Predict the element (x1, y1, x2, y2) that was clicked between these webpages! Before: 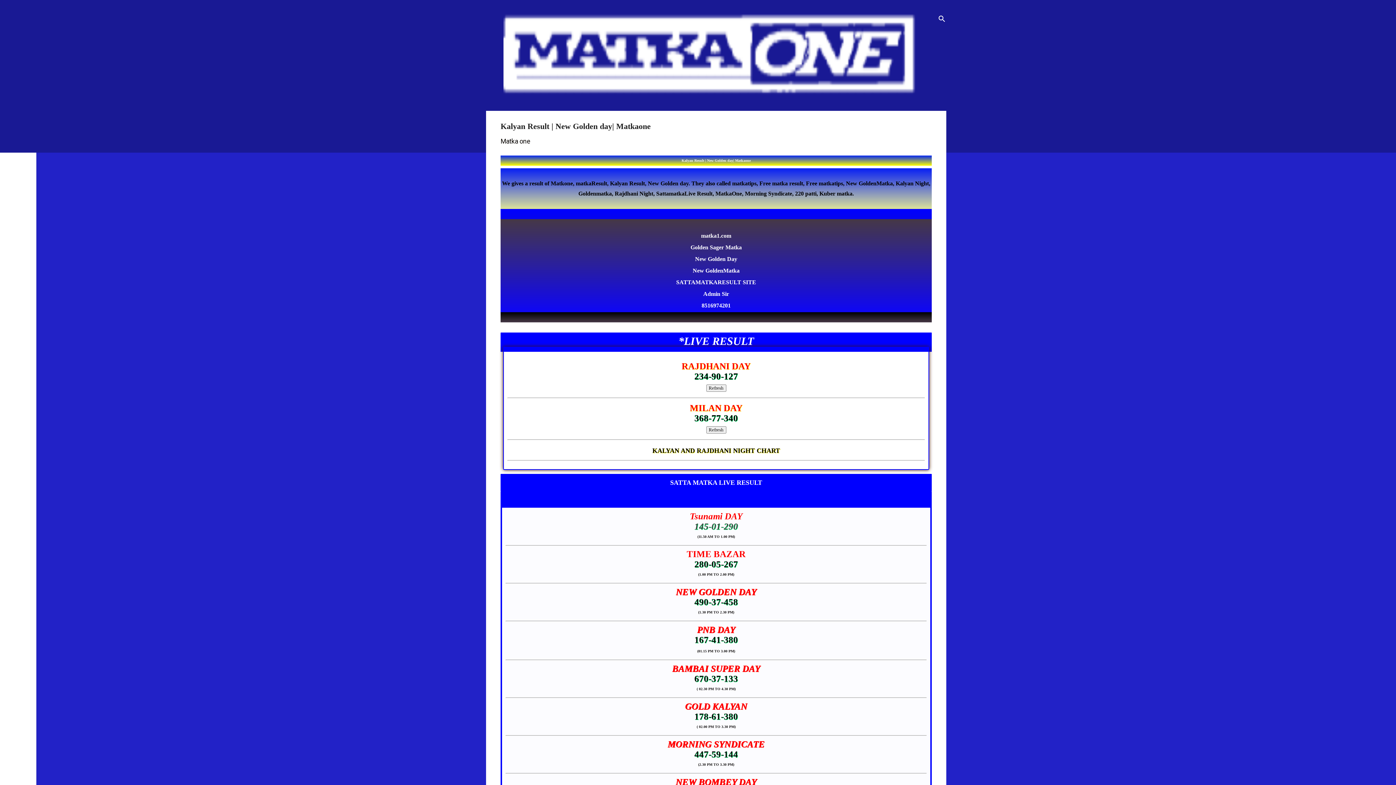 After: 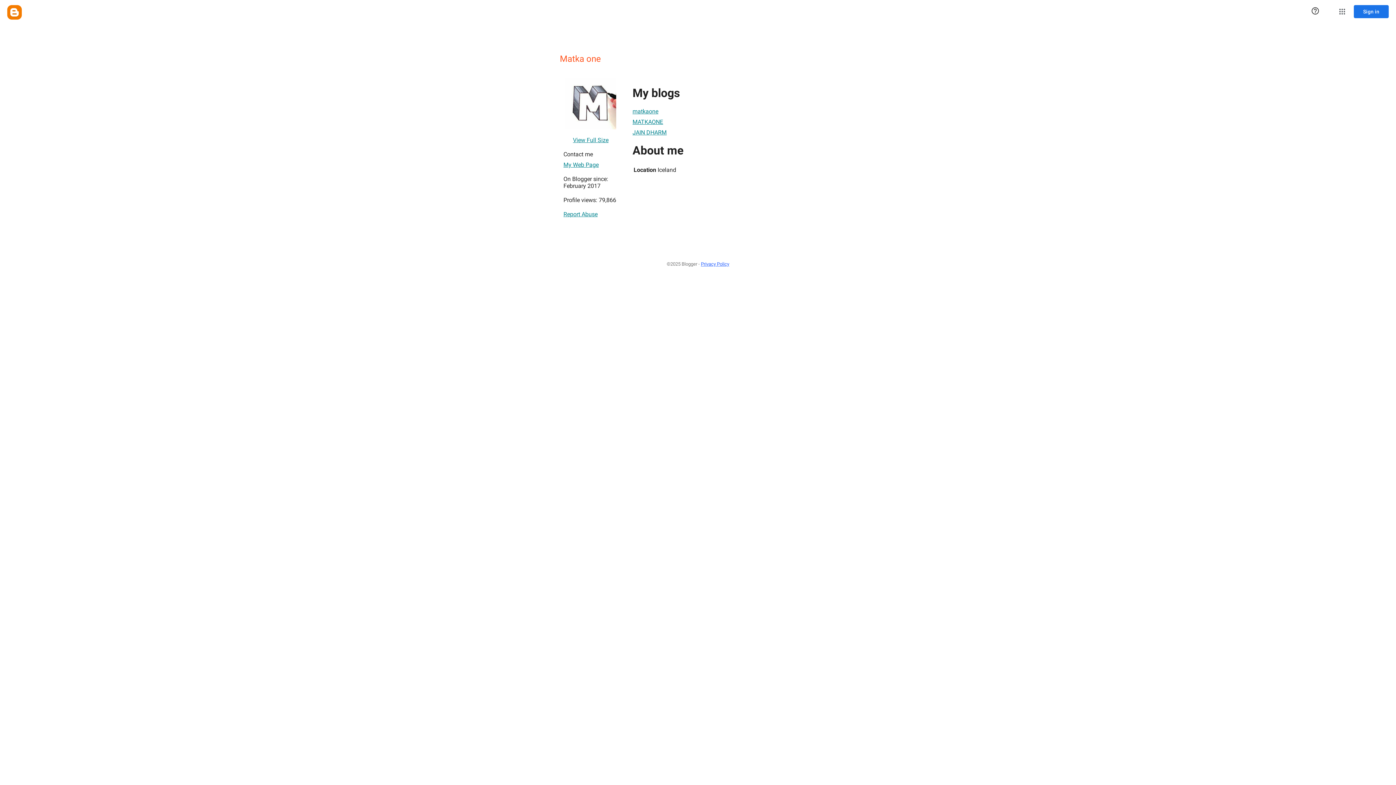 Action: label: Matka one bbox: (500, 137, 530, 145)